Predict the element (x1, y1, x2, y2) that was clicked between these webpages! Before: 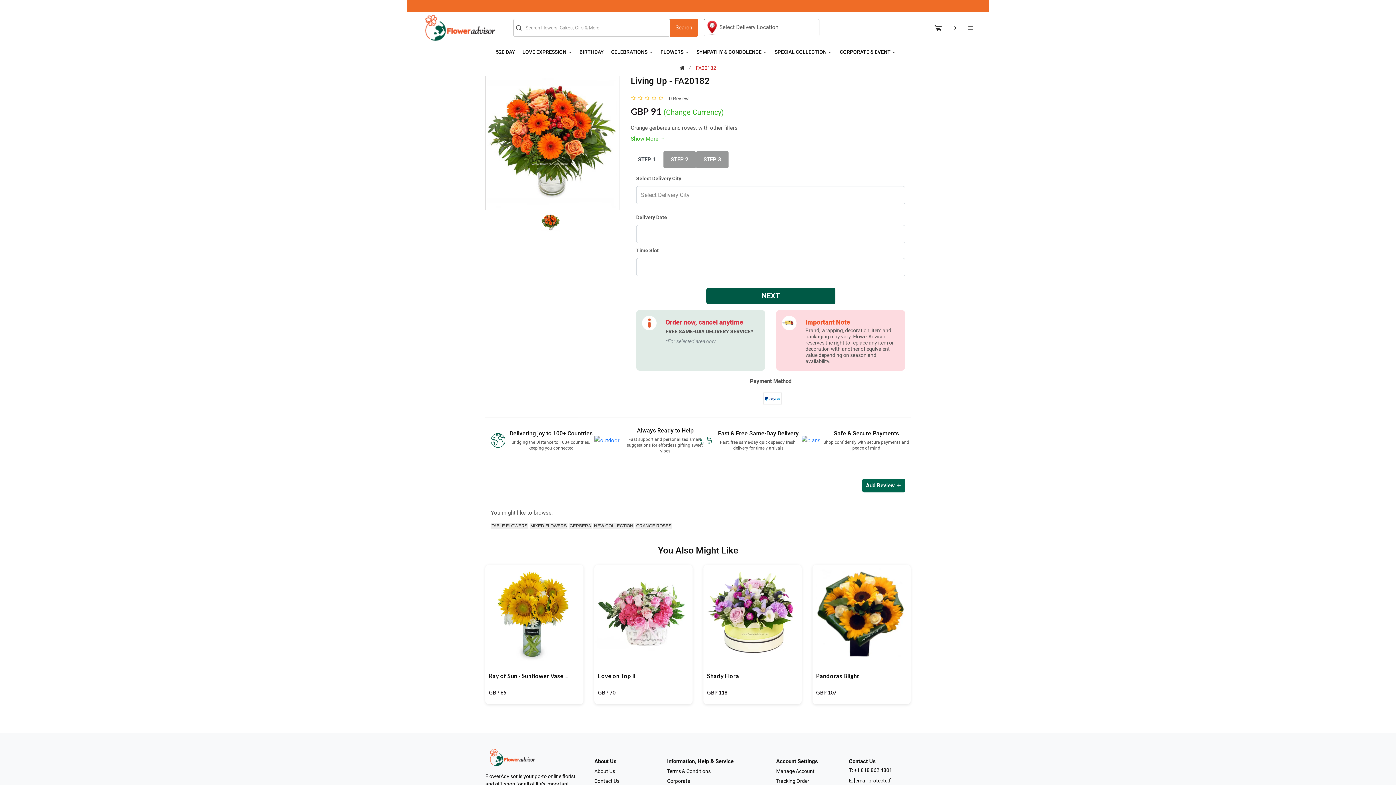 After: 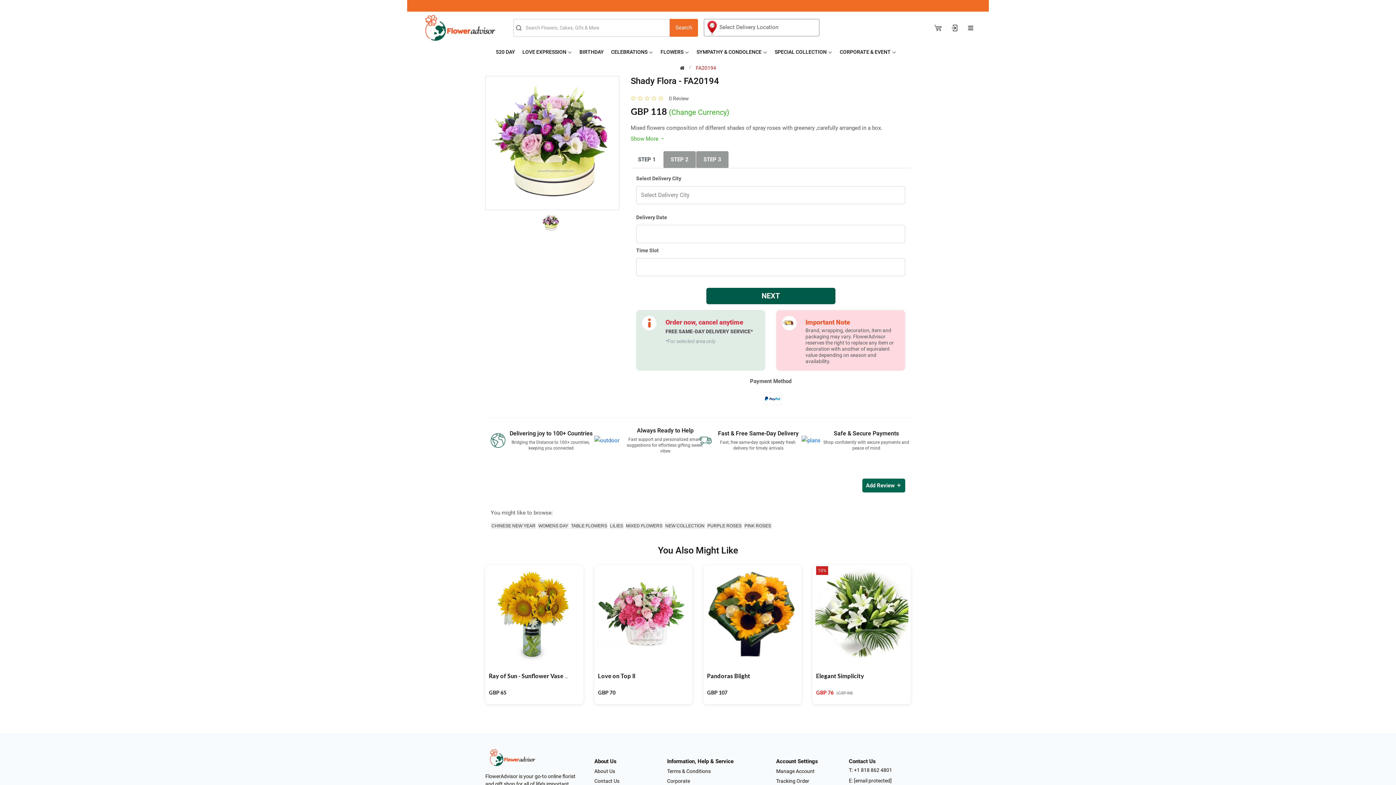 Action: label: Shady Flora bbox: (707, 672, 739, 679)